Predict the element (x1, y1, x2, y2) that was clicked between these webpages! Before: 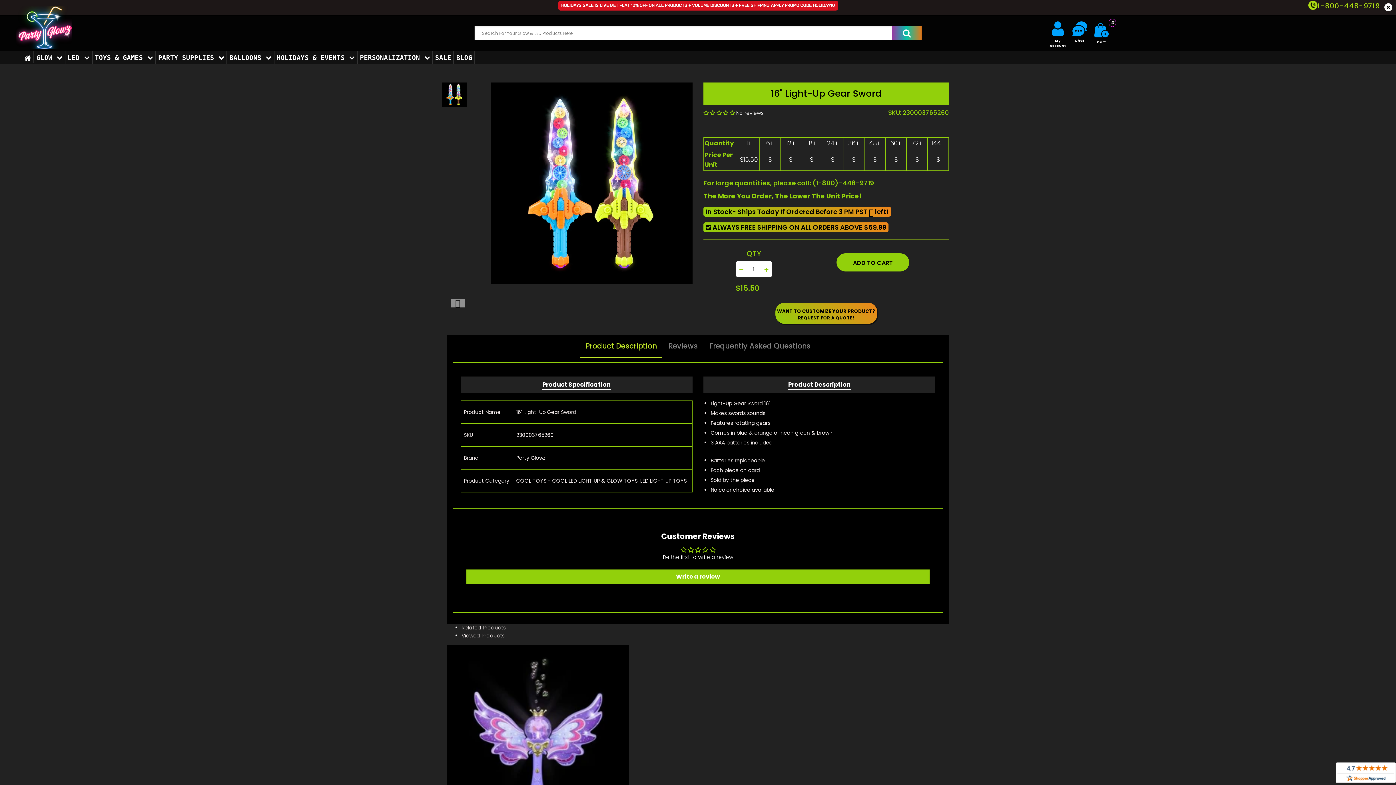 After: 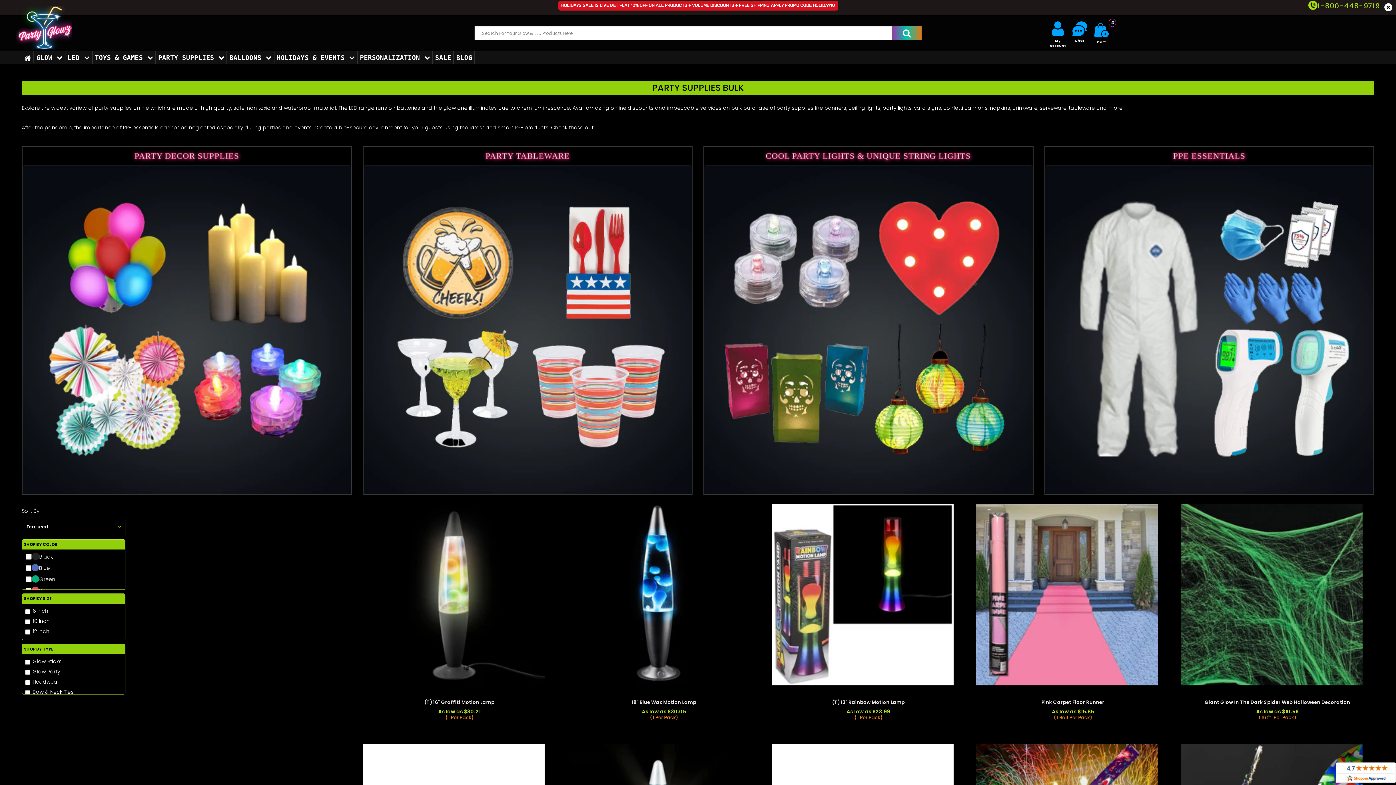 Action: label: PARTY SUPPLIES bbox: (155, 51, 226, 64)